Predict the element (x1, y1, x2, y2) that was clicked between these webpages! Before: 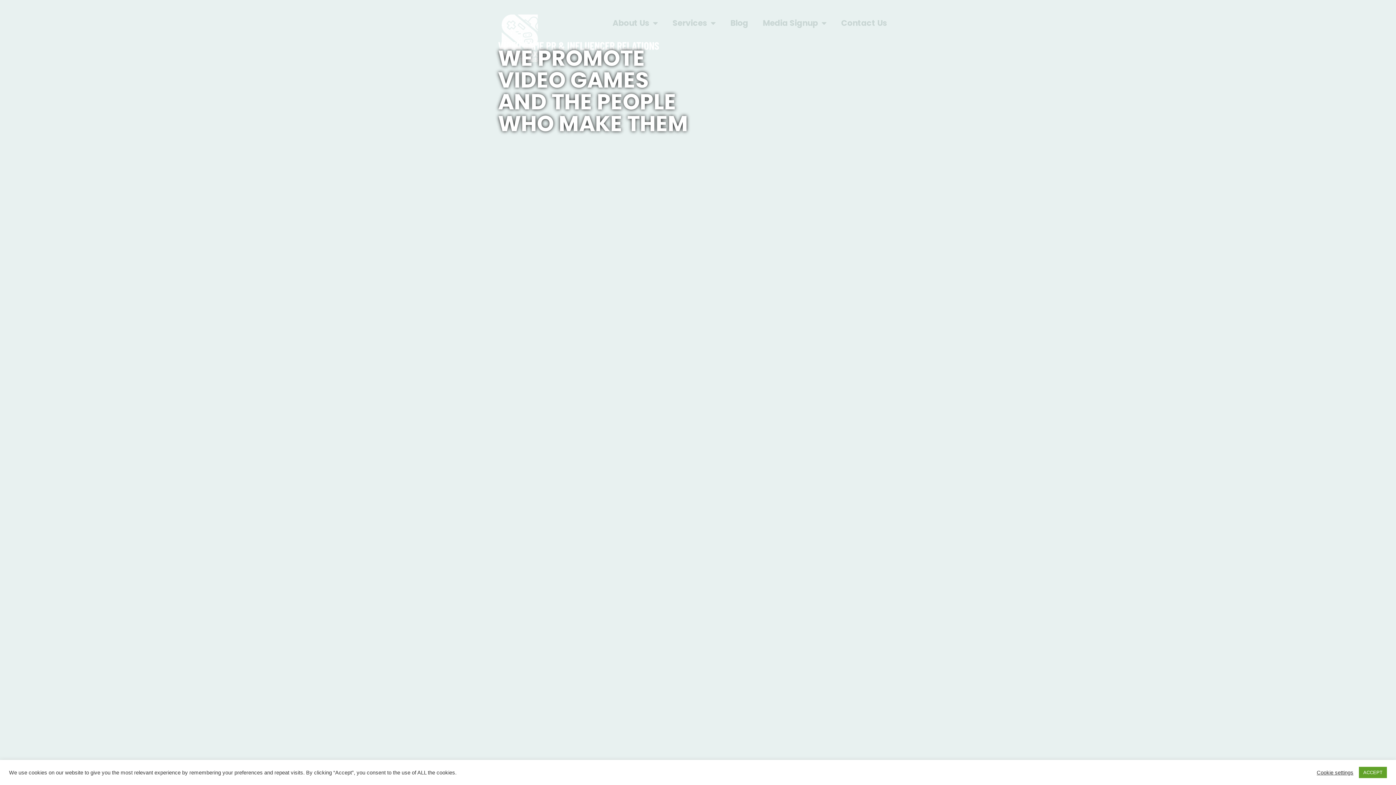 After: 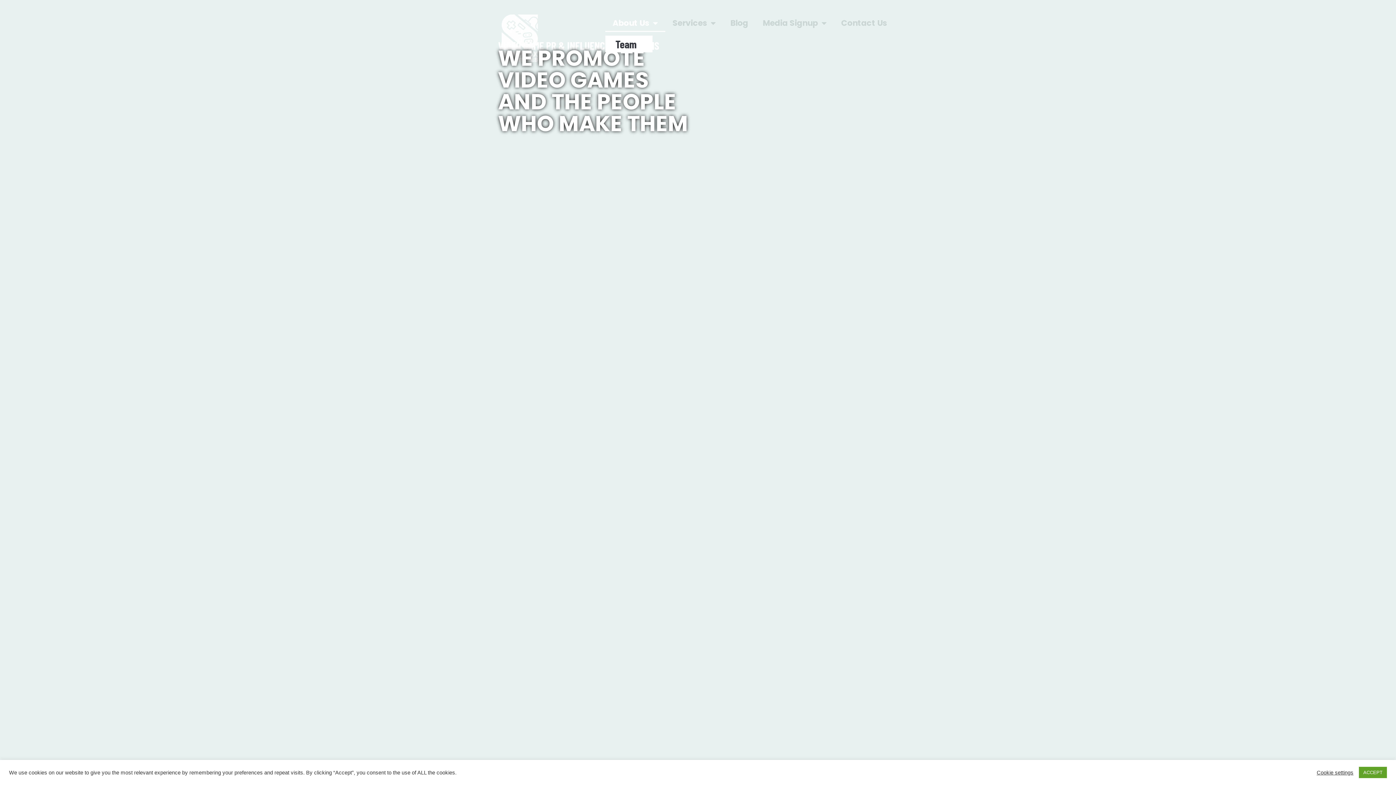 Action: bbox: (605, 14, 665, 32) label: About Us